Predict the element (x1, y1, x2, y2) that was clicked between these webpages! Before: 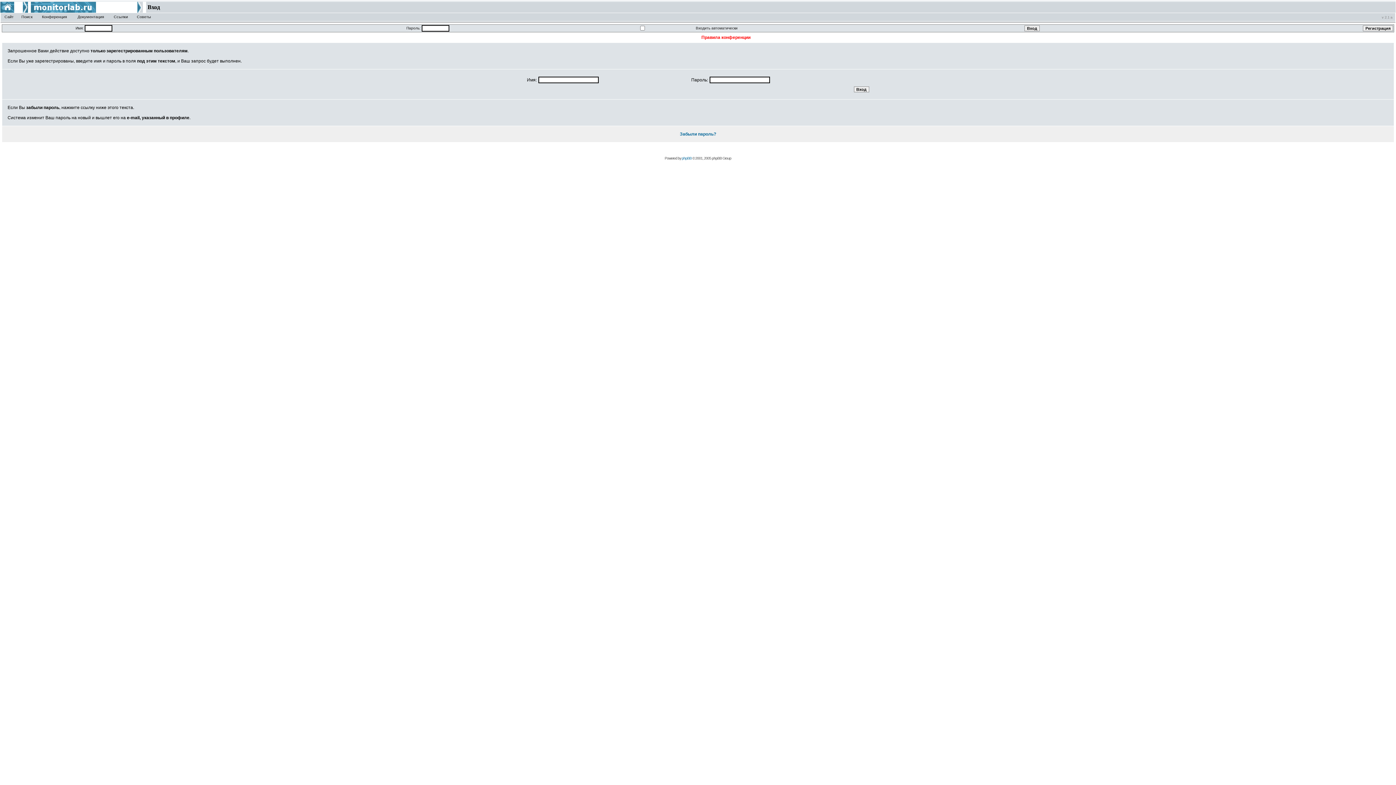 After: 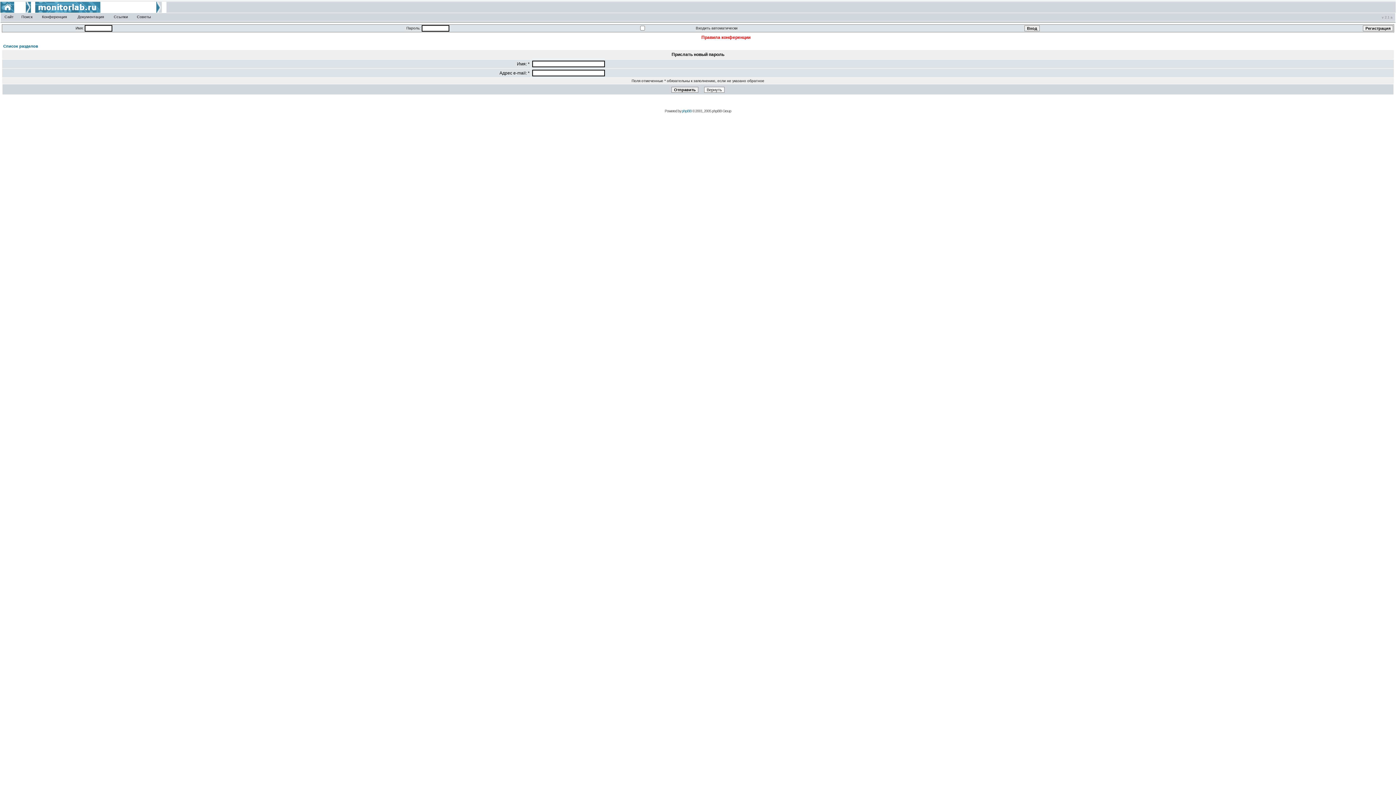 Action: label: Забыли пароль? bbox: (680, 131, 716, 136)